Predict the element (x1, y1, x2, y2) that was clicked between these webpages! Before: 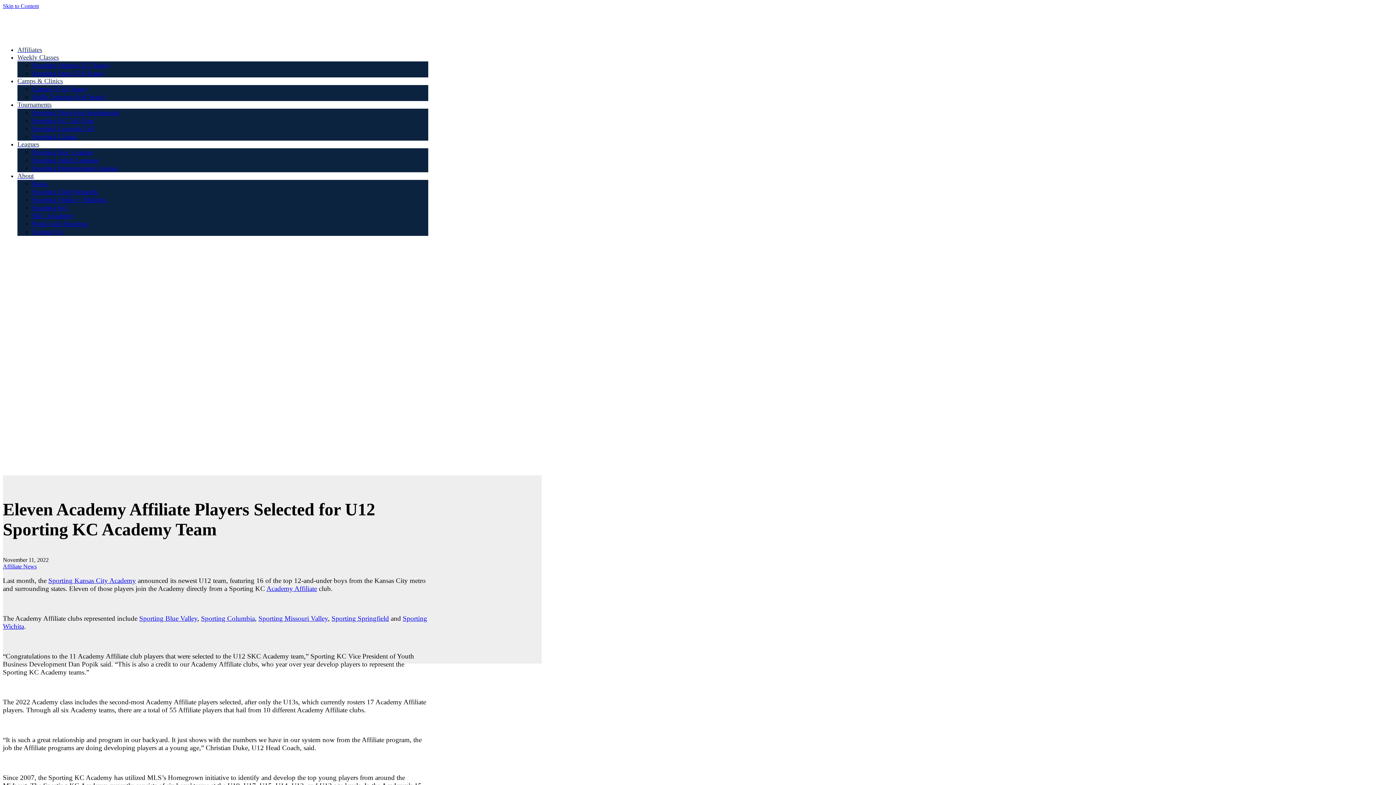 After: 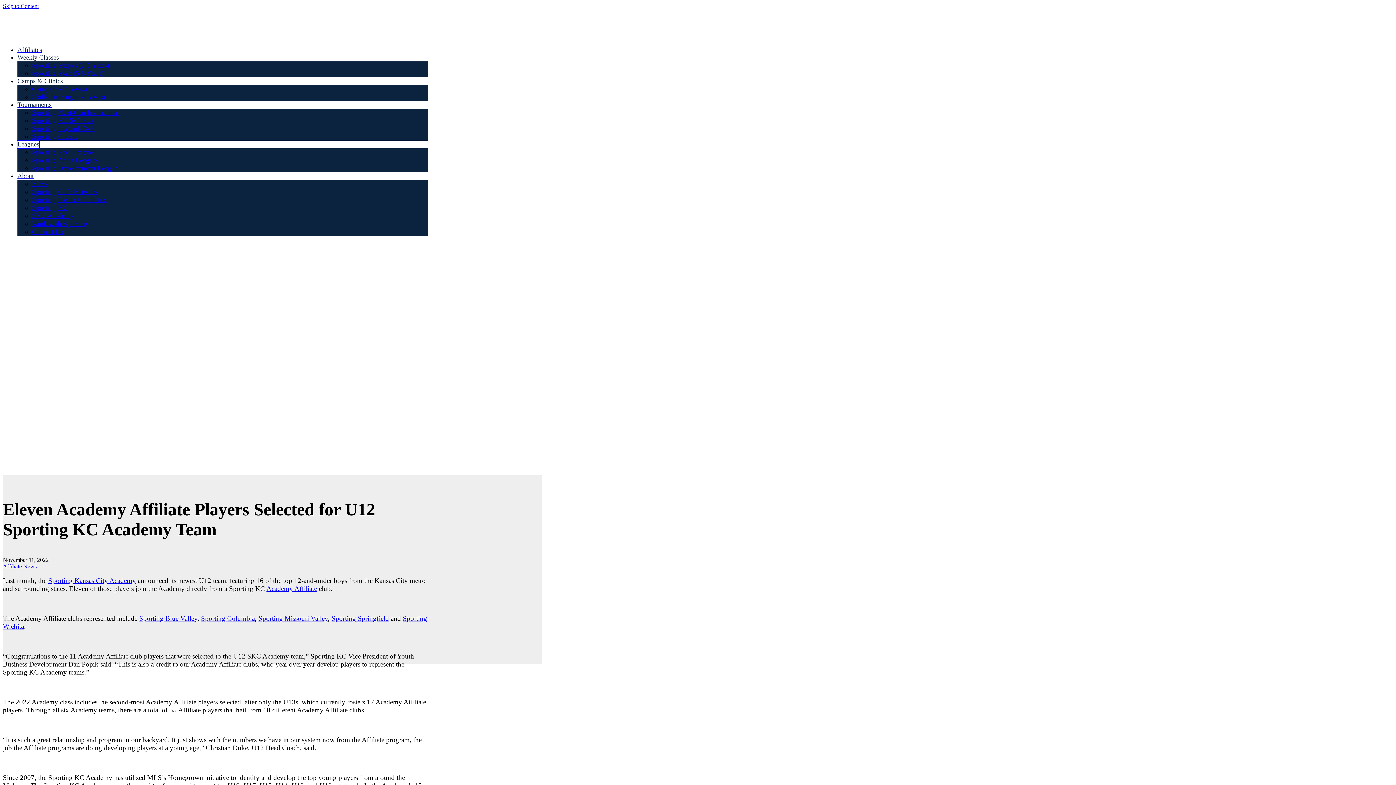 Action: bbox: (17, 140, 39, 148) label: Leagues